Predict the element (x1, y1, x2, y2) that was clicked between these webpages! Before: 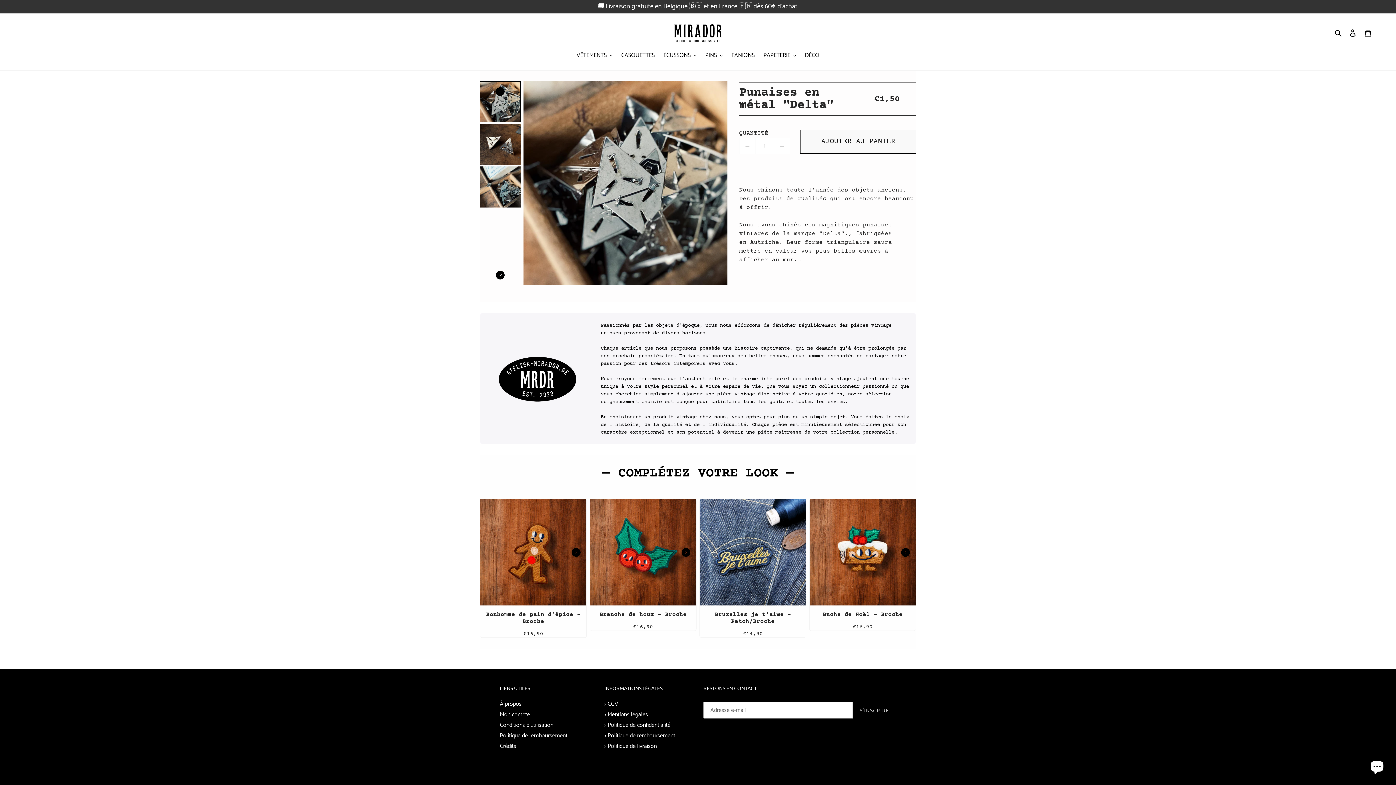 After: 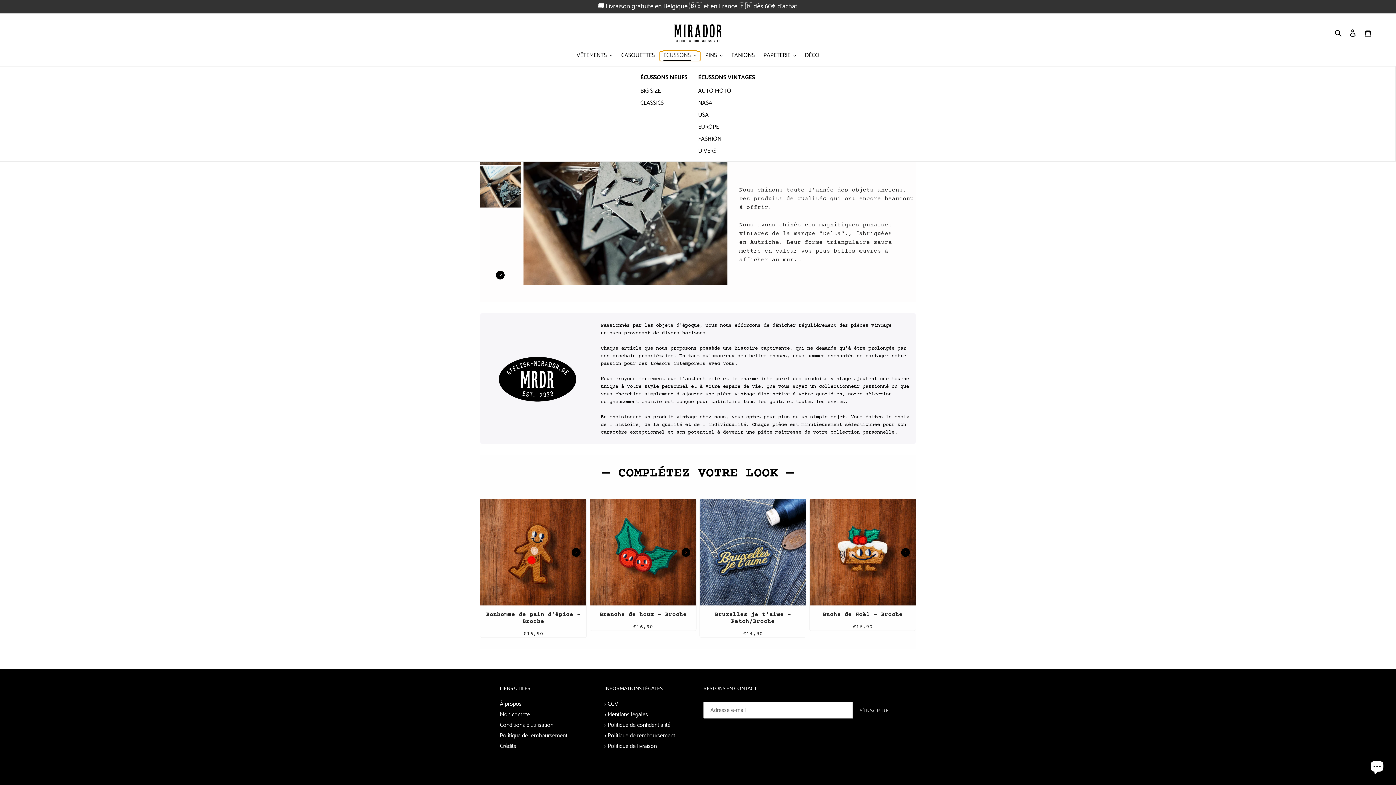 Action: label: ÉCUSSONS bbox: (660, 51, 700, 61)